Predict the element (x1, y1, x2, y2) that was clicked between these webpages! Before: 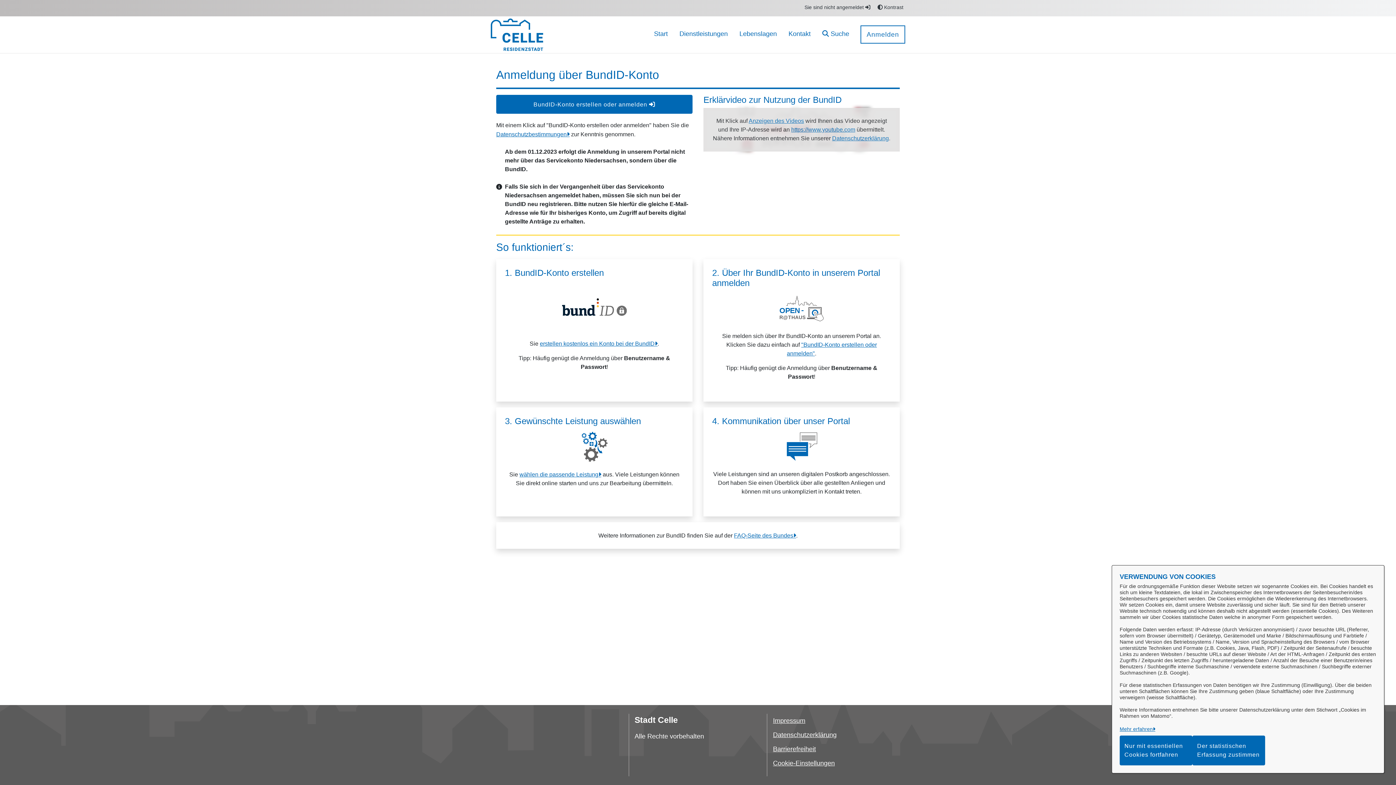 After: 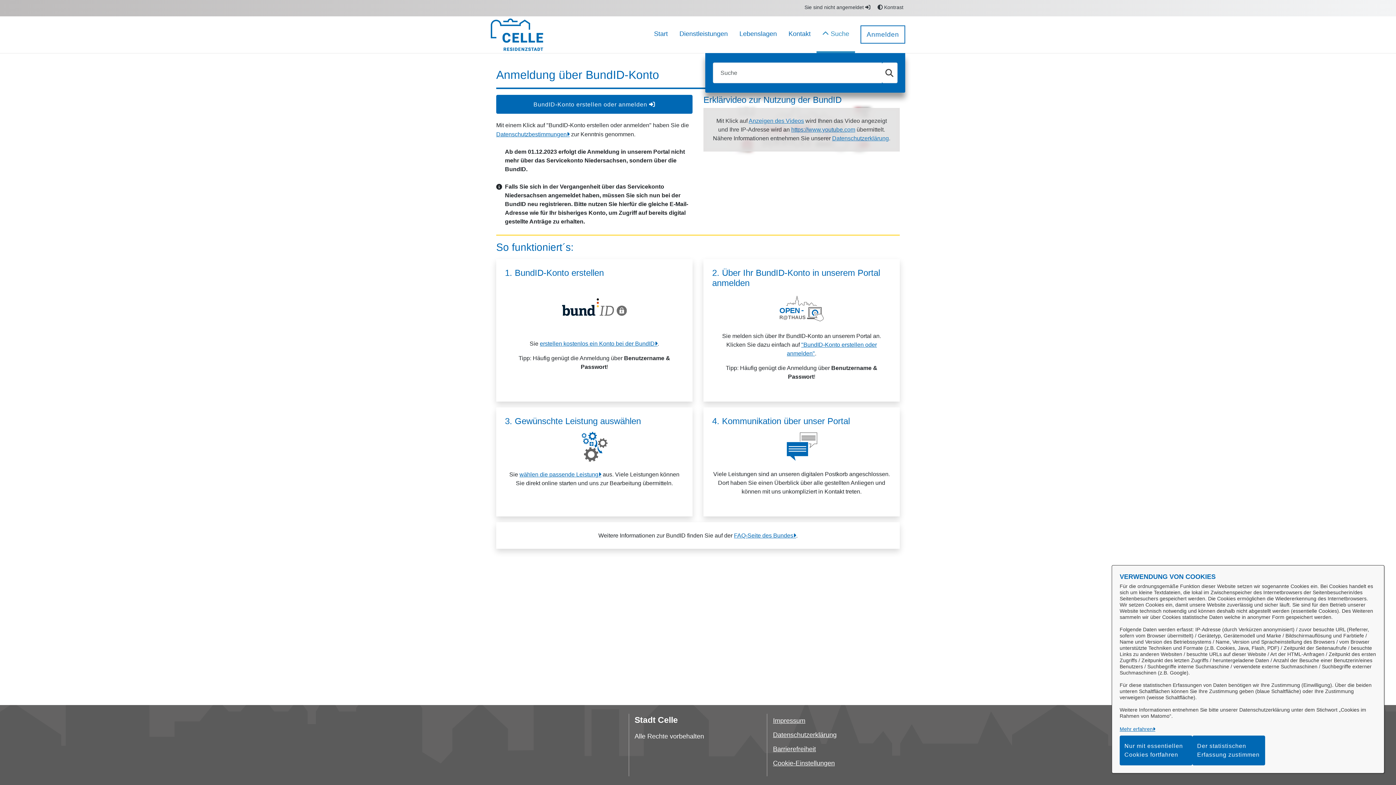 Action: bbox: (816, 16, 855, 53) label:  Suche